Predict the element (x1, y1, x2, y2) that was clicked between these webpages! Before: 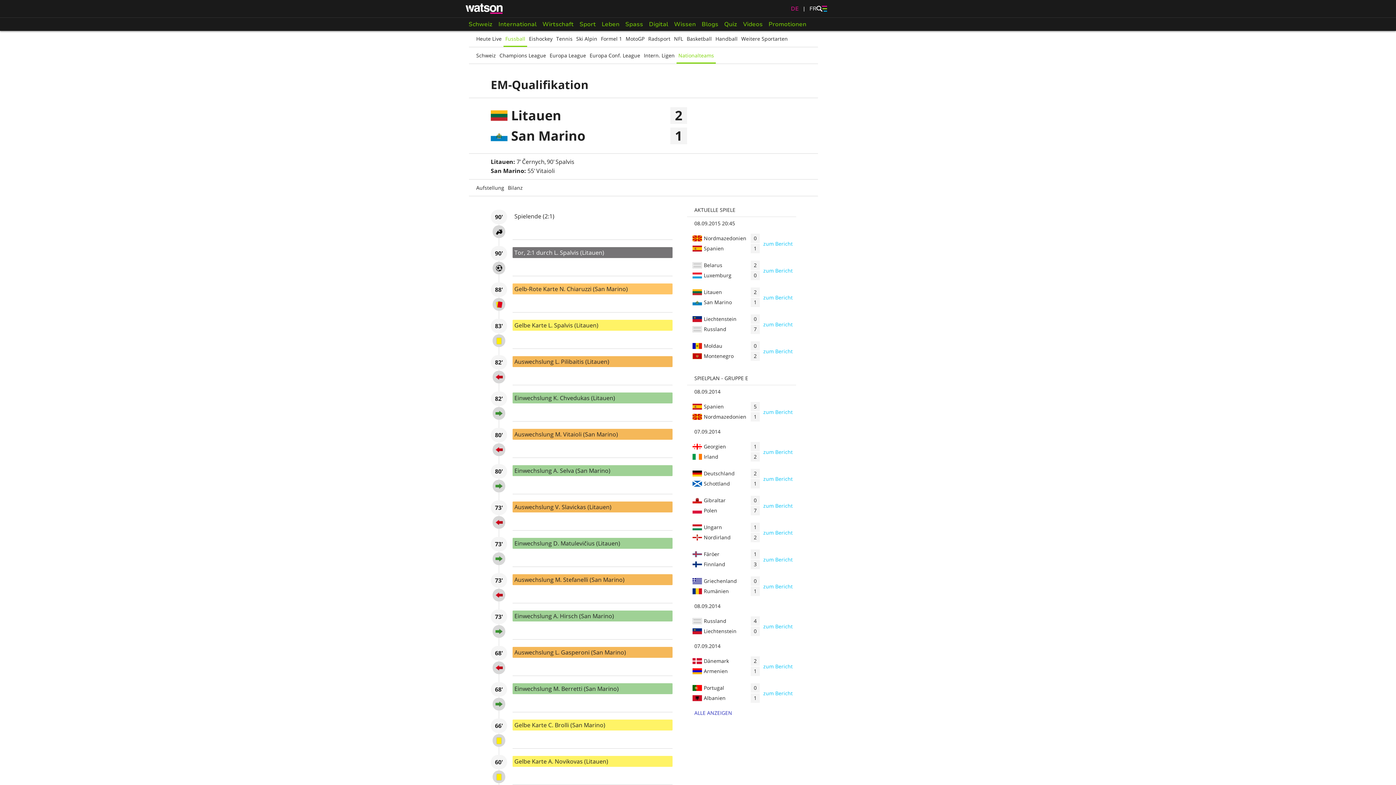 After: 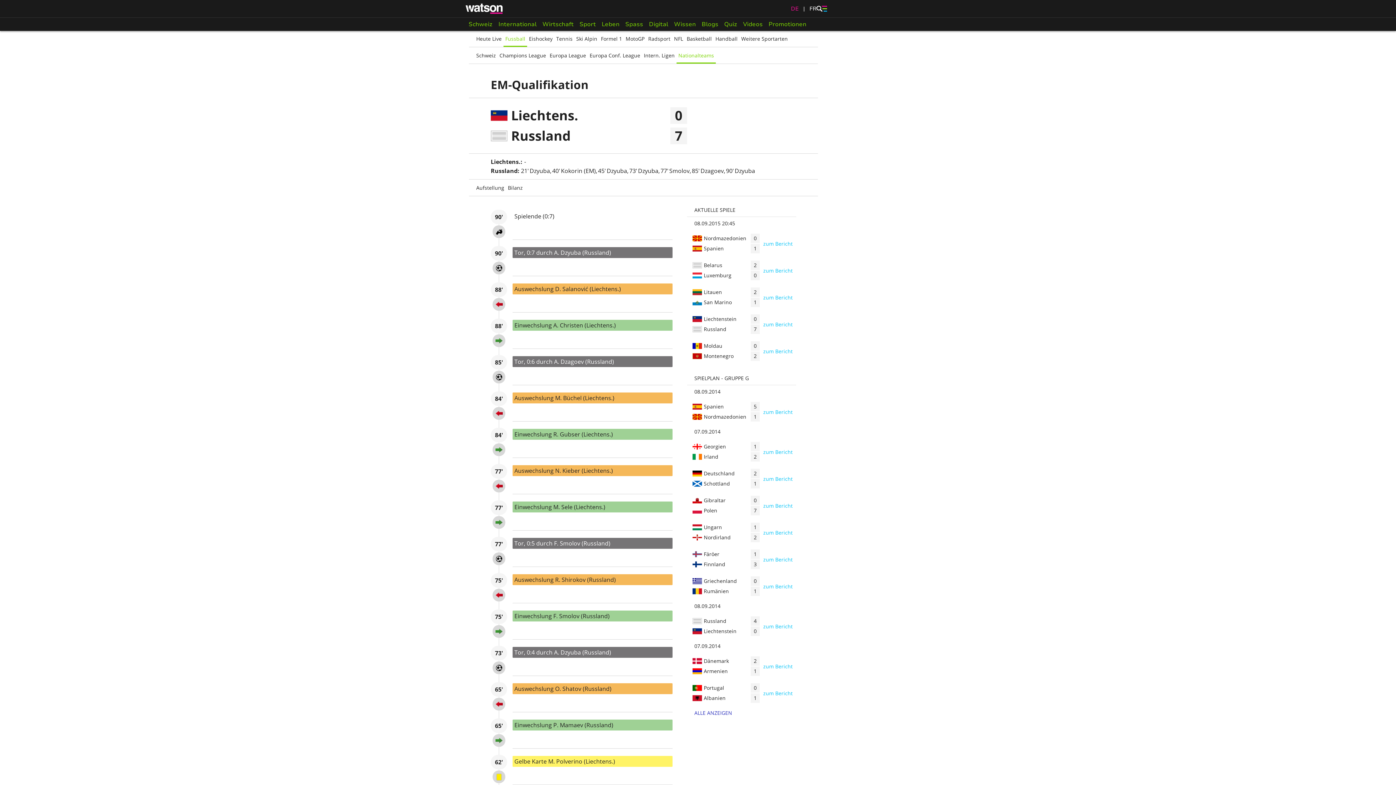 Action: bbox: (763, 320, 792, 327)